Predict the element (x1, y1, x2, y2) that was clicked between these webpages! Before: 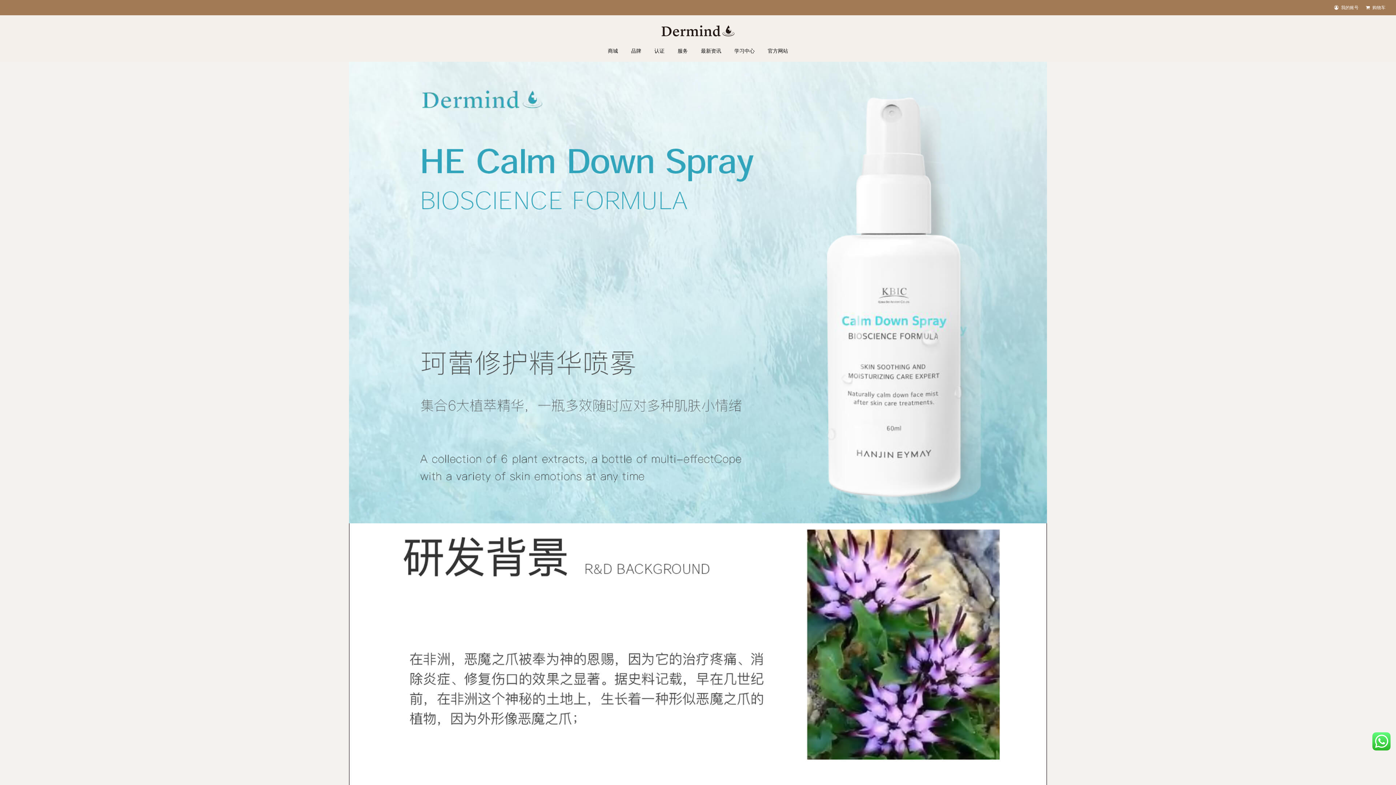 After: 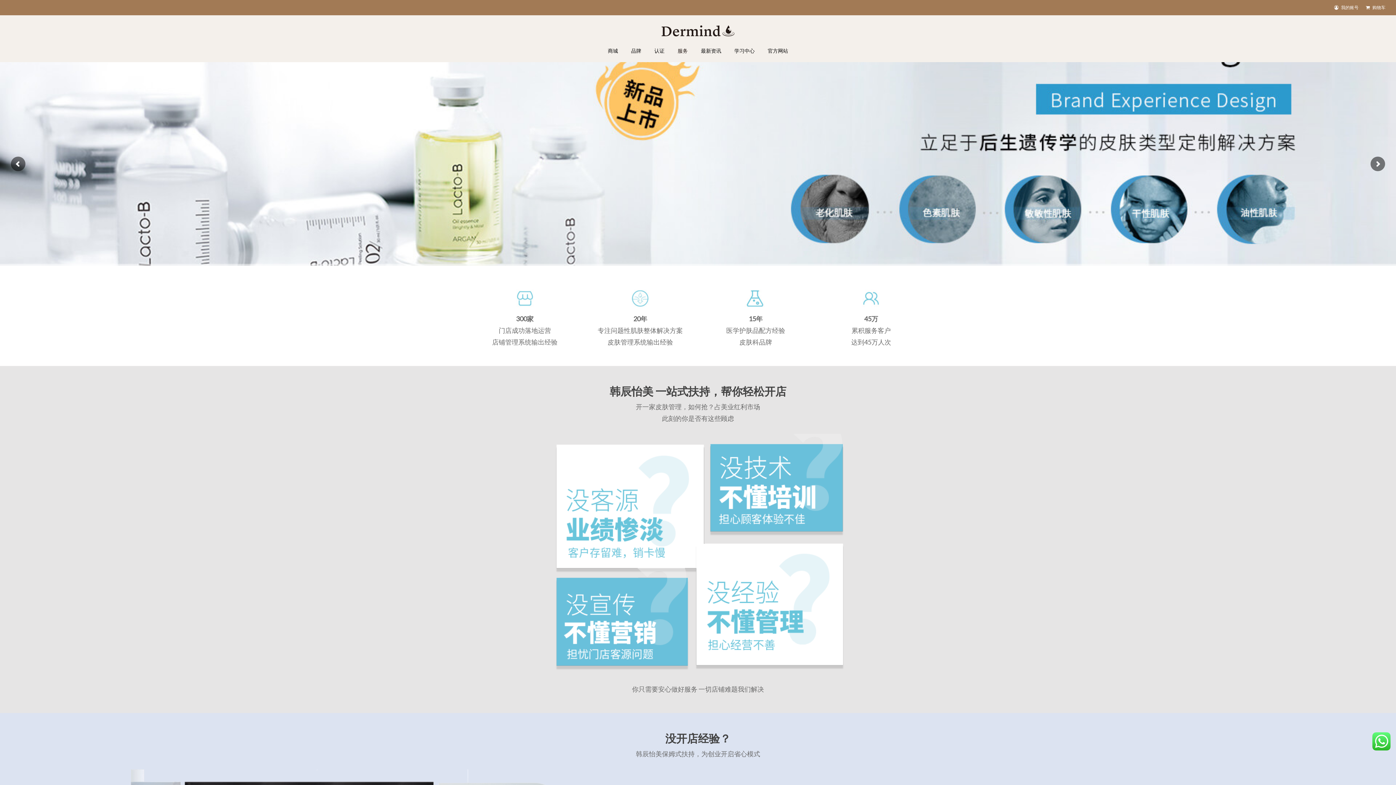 Action: bbox: (671, 47, 694, 54) label: 服务